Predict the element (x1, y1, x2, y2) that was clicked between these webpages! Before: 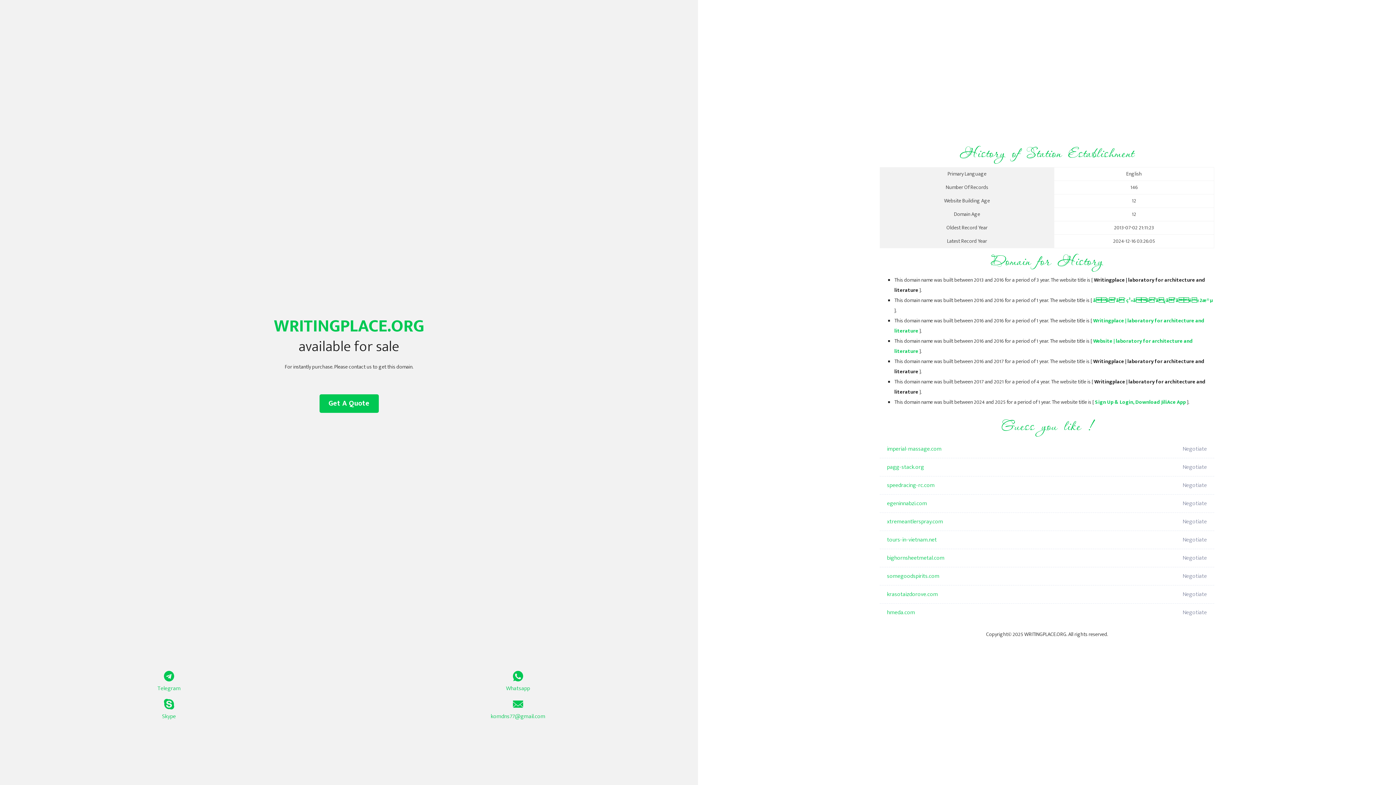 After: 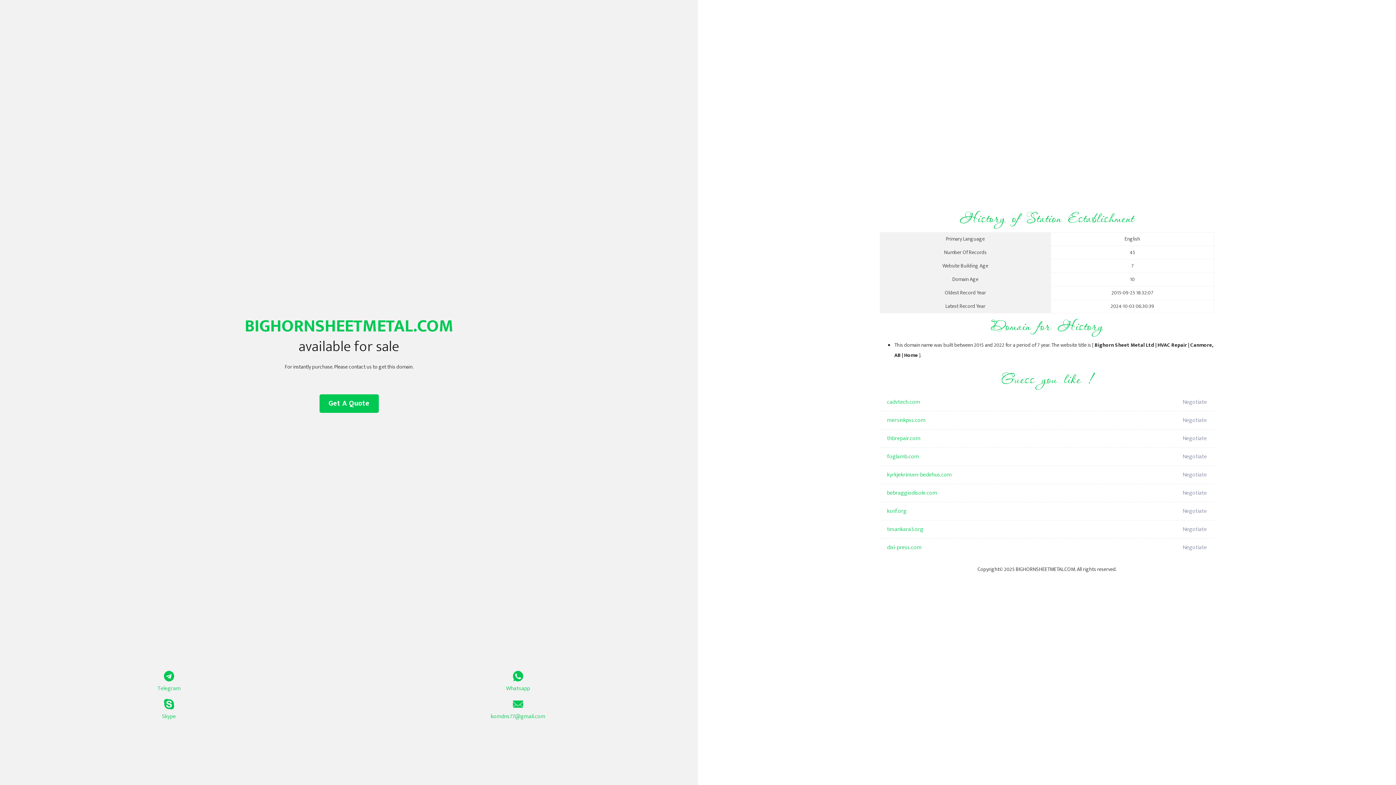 Action: bbox: (887, 549, 1098, 567) label: bighornsheetmetal.com